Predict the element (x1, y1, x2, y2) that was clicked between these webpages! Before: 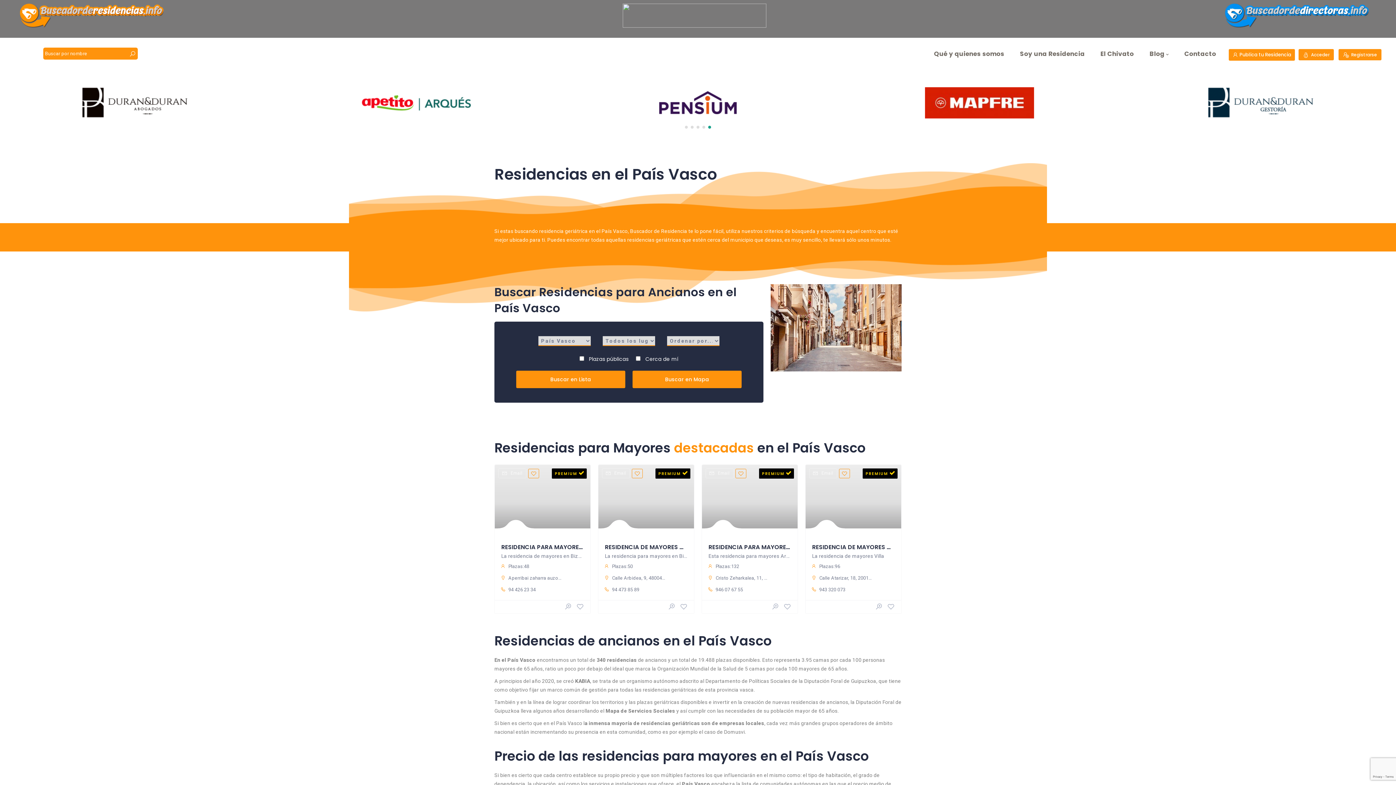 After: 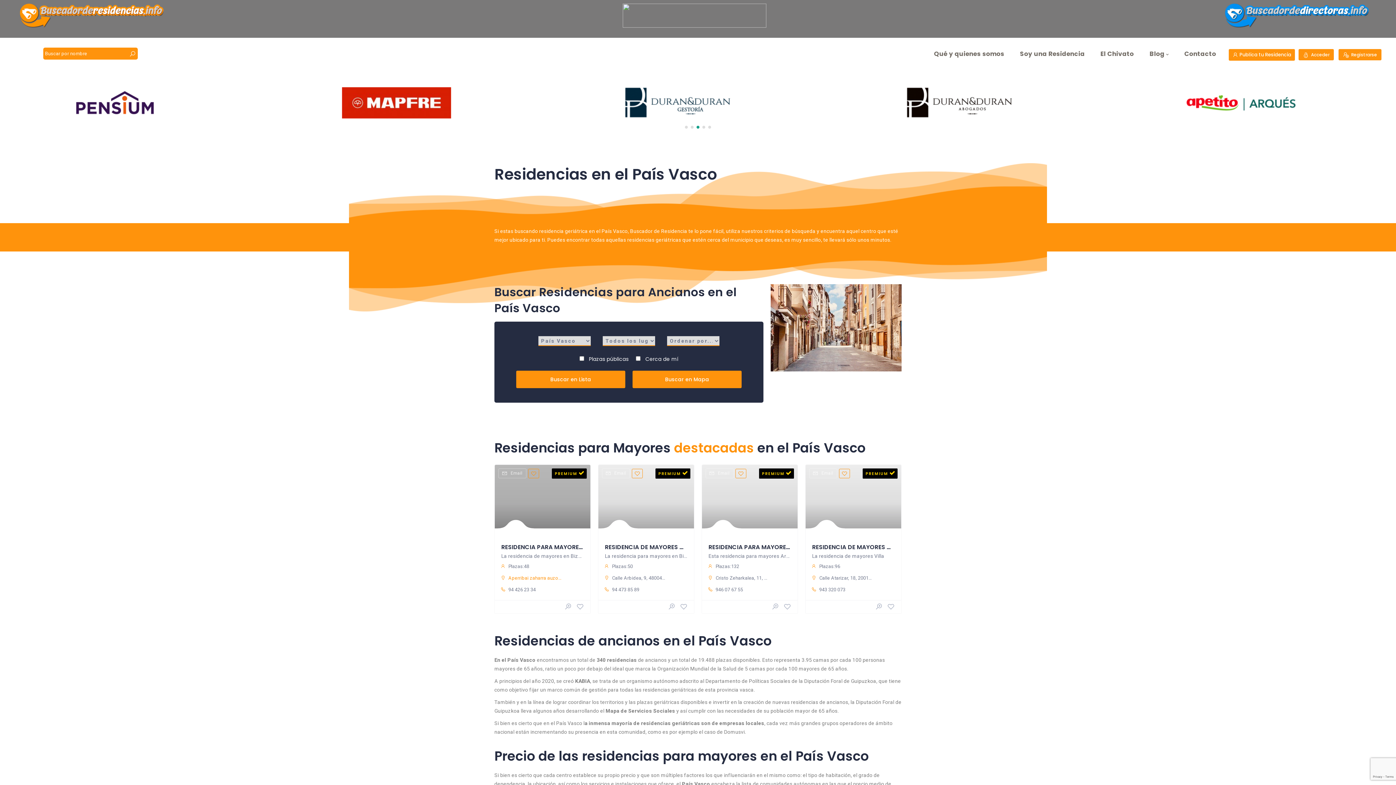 Action: bbox: (500, 574, 584, 582) label:  Aperribai zaharra auzoa, 9, 48960 Galdakao, BI, España